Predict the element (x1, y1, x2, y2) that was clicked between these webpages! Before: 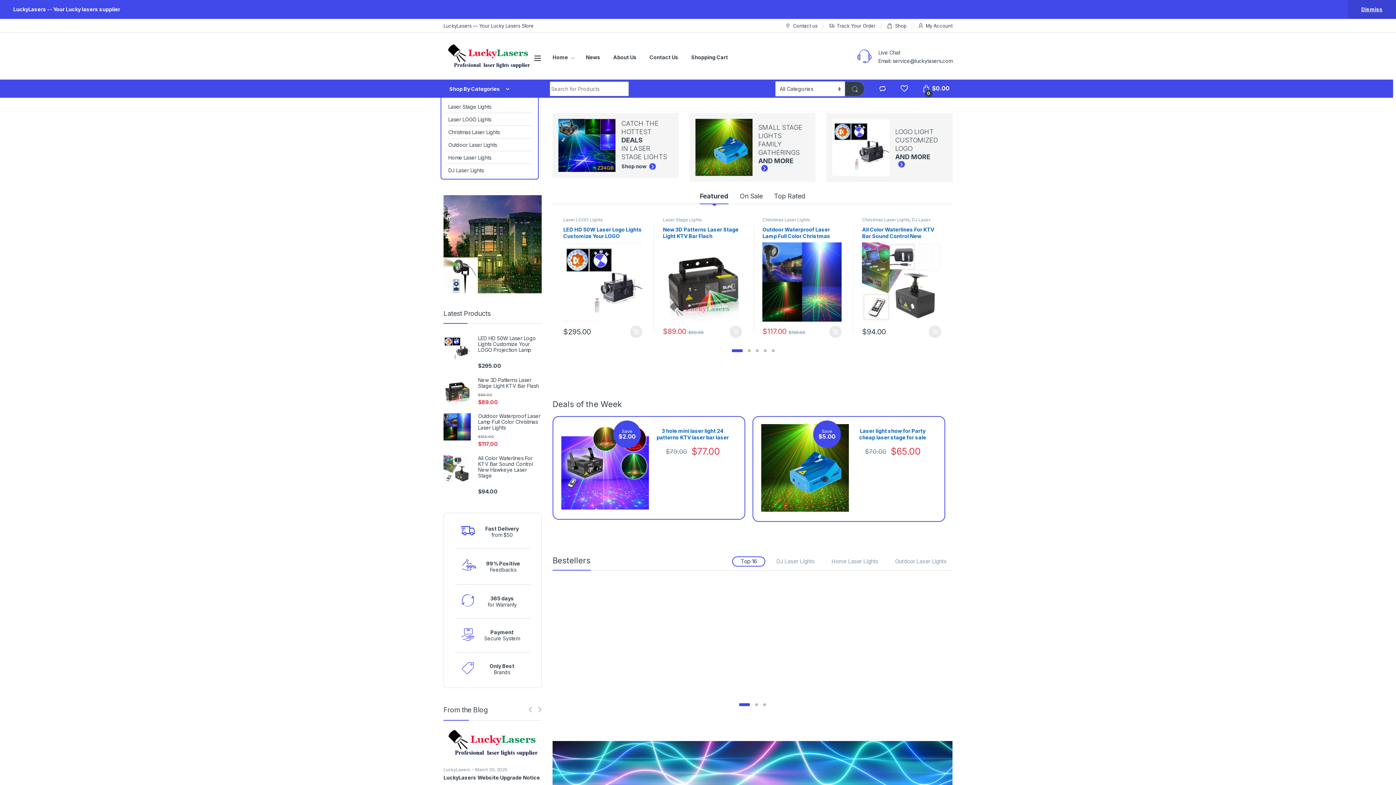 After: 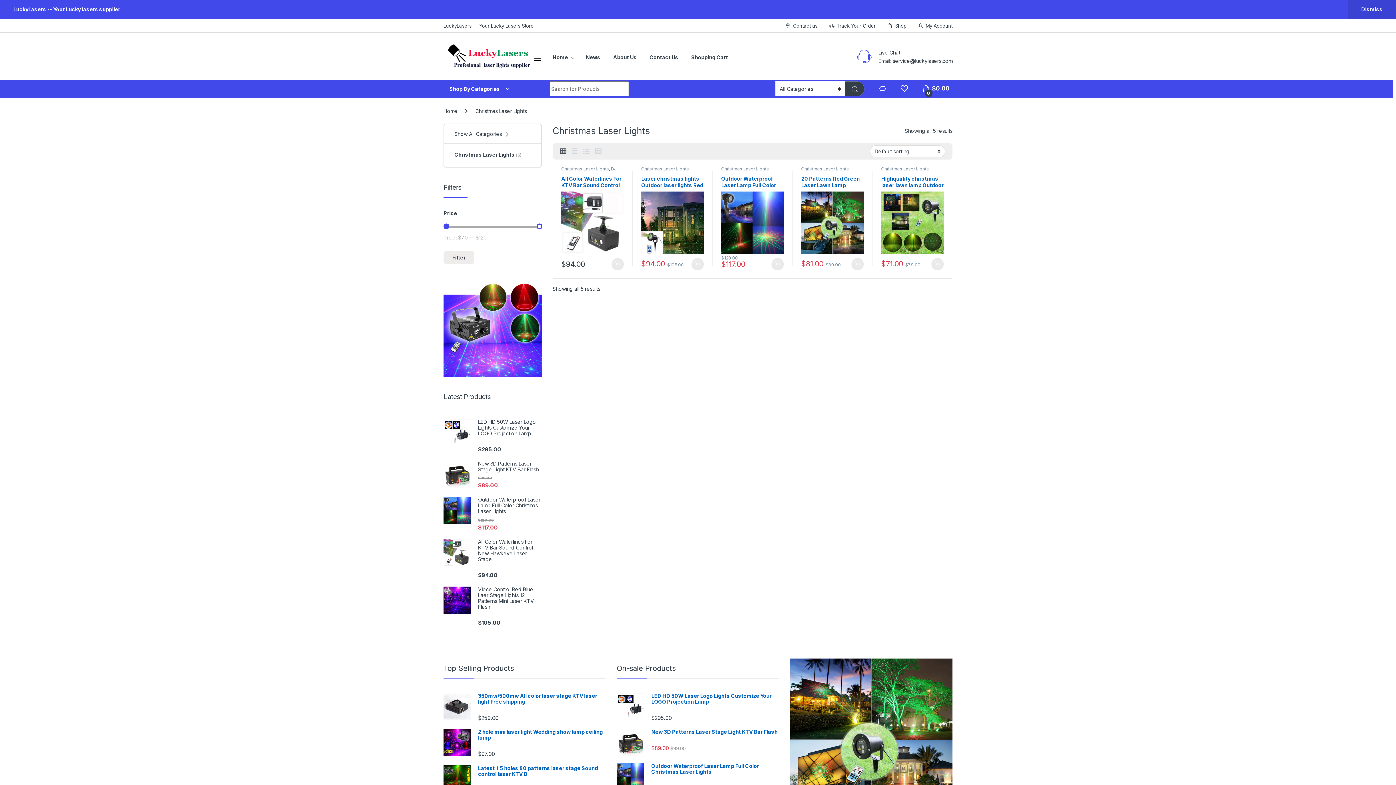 Action: bbox: (617, 644, 665, 649) label: Christmas Laser Lights